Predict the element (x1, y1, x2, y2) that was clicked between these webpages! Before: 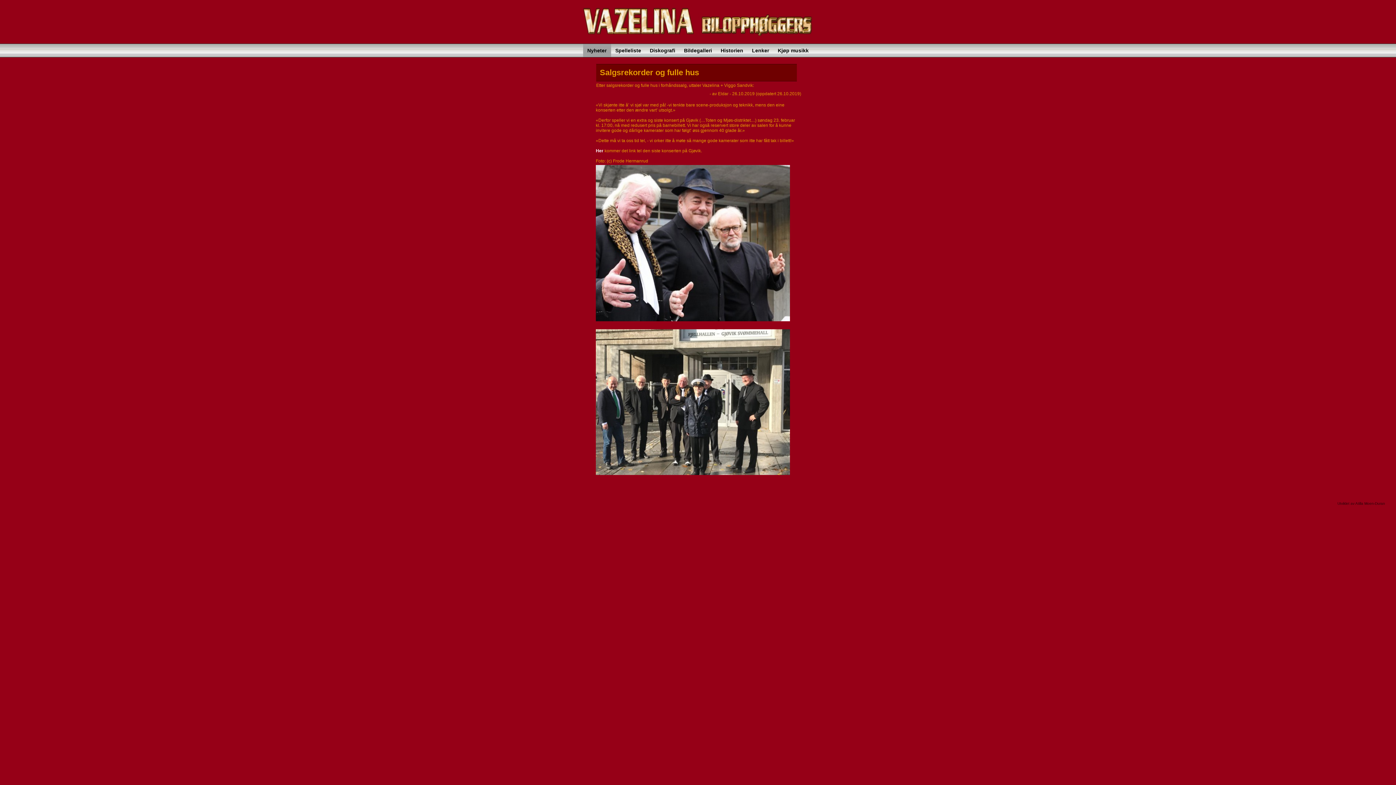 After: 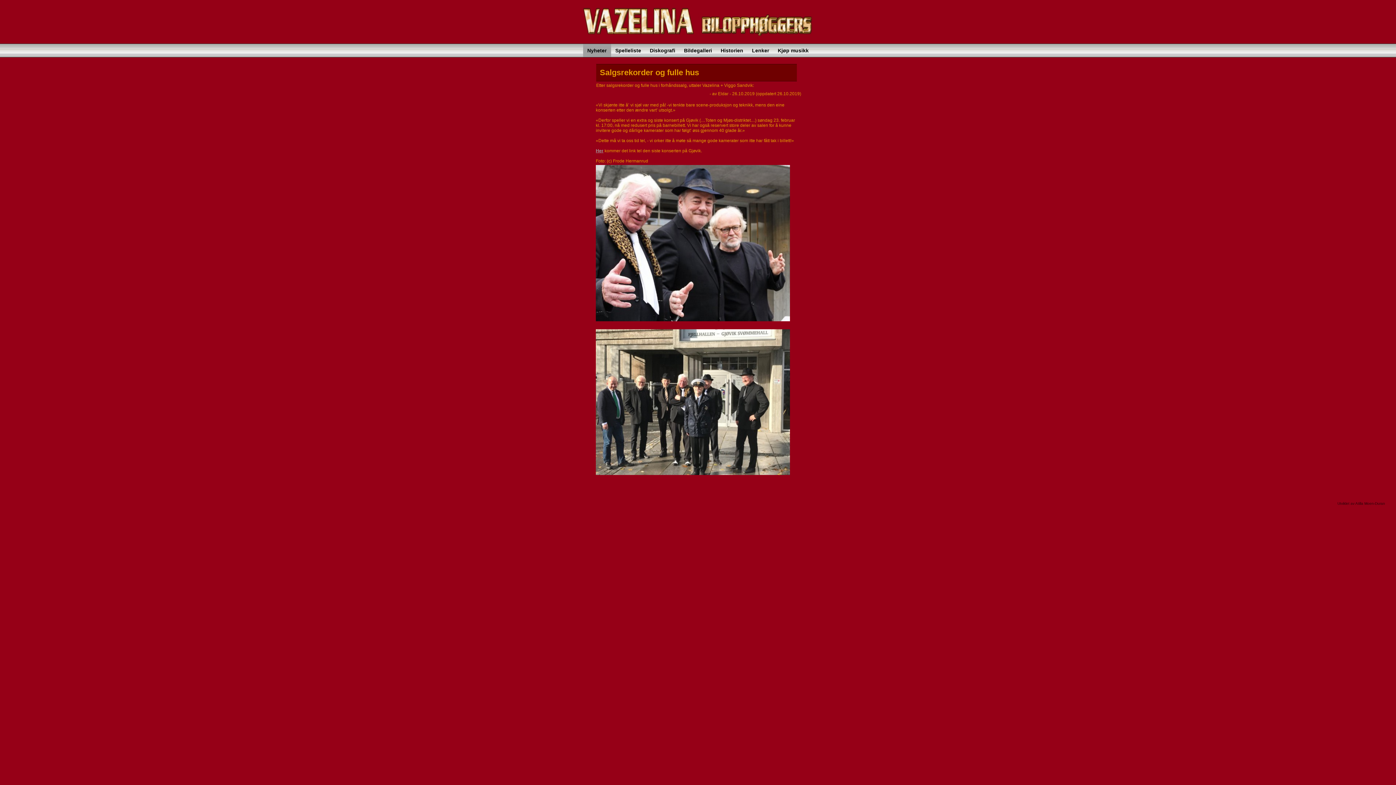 Action: label: Her bbox: (596, 148, 603, 153)